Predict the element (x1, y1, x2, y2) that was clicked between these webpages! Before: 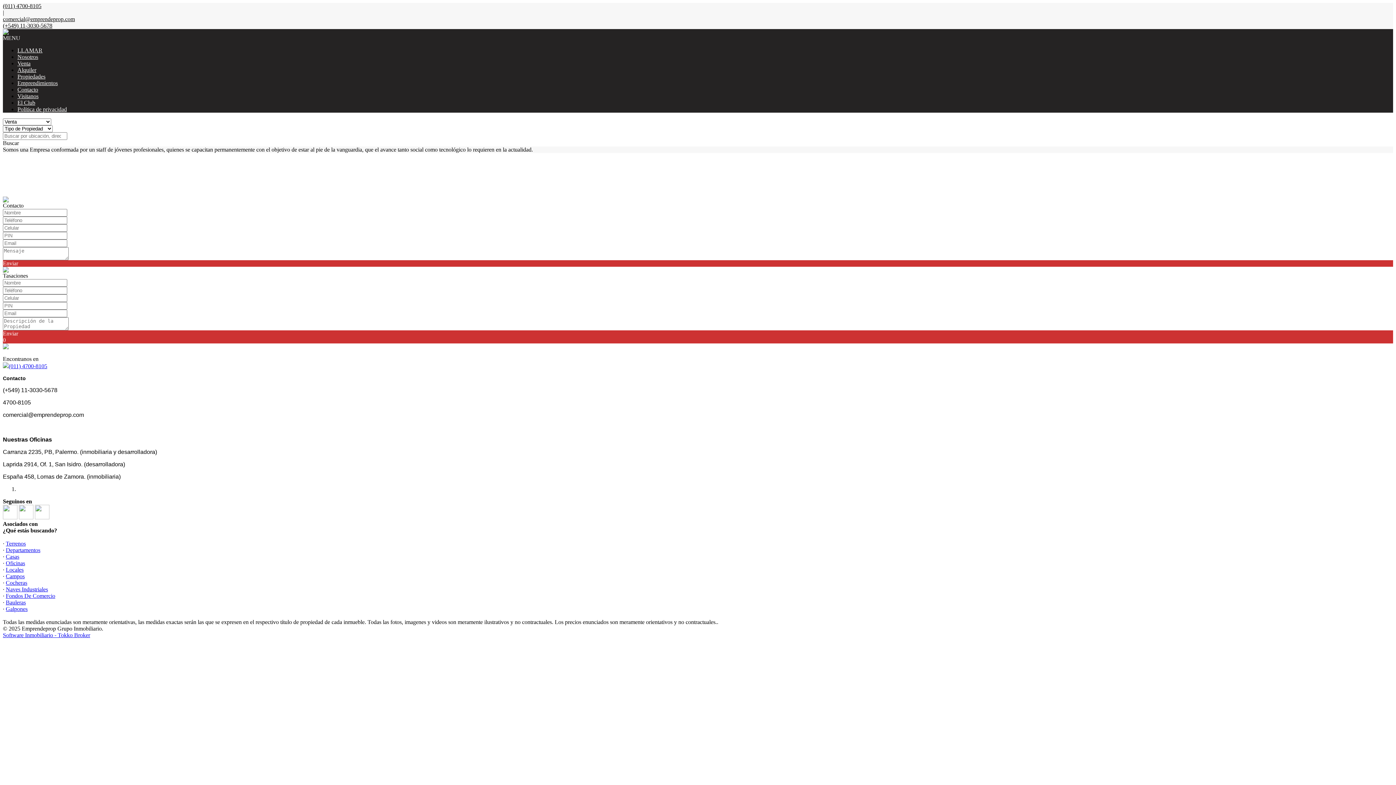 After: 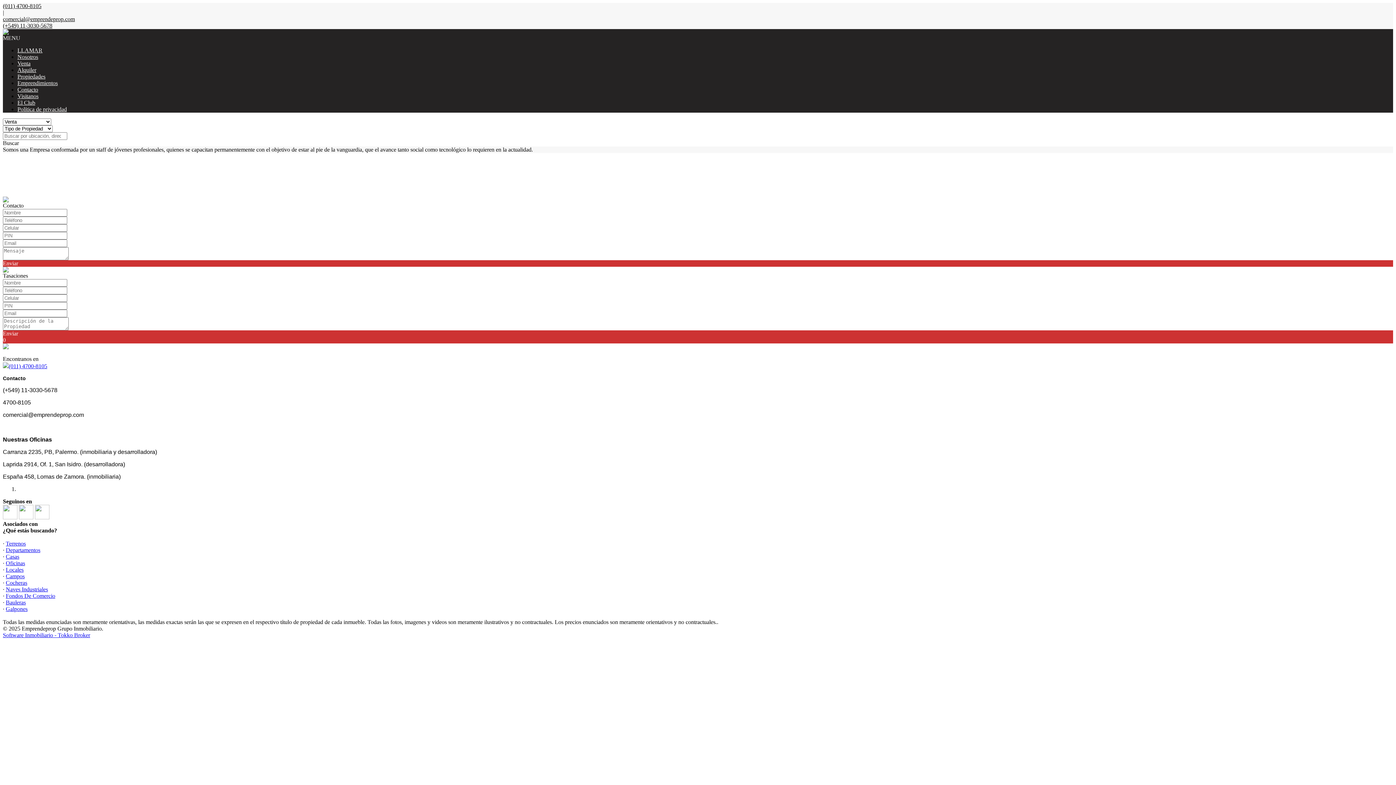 Action: bbox: (2, 632, 90, 638) label: Software Inmobiliario - Tokko Broker